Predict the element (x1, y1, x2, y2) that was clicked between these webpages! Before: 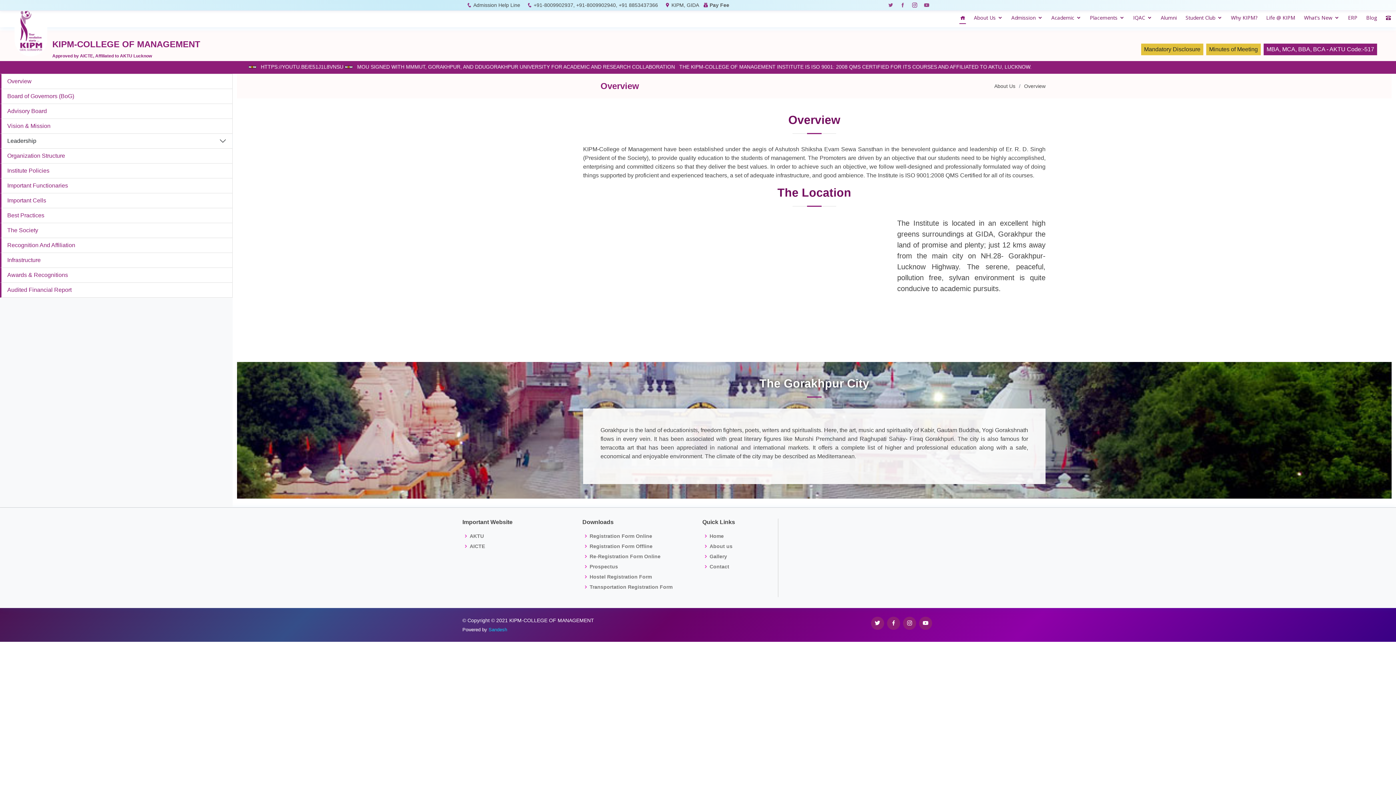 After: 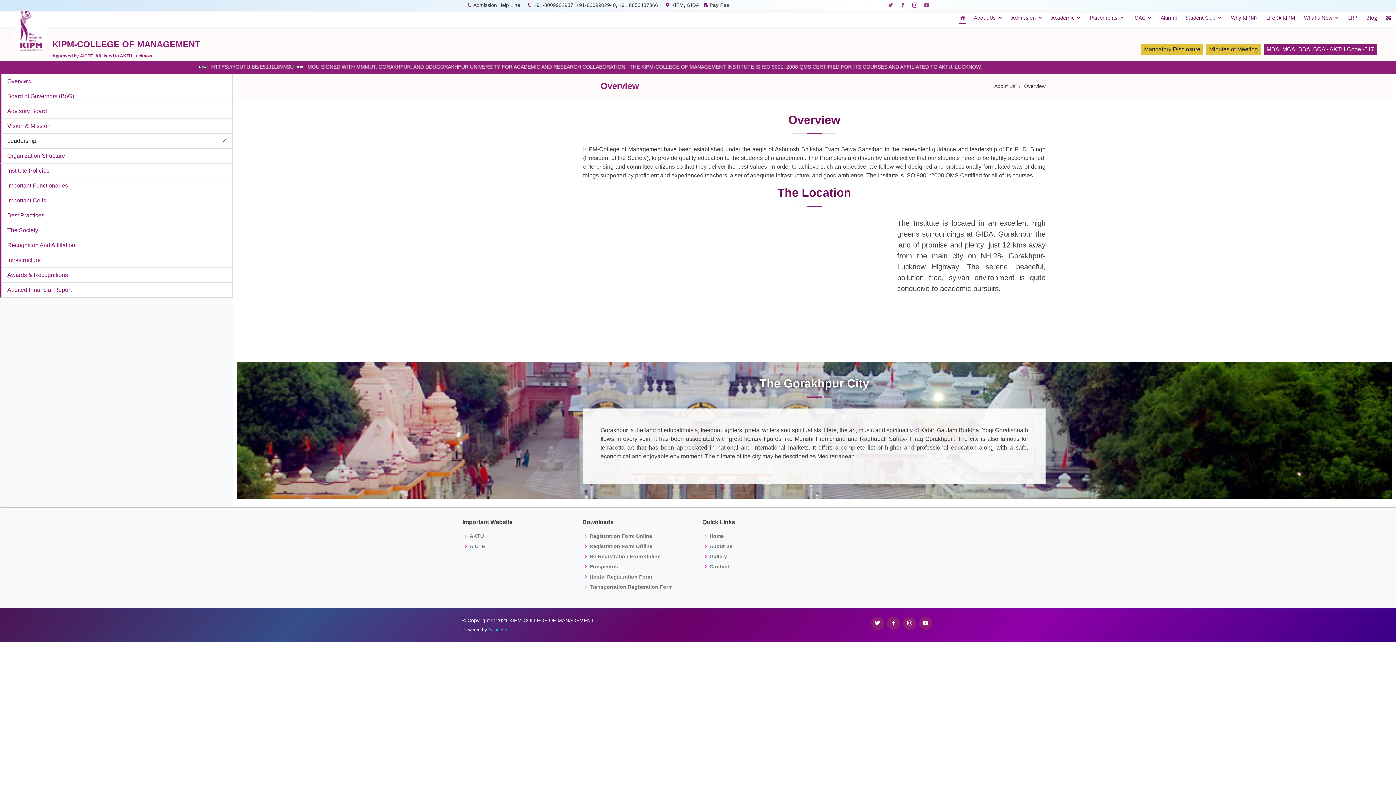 Action: bbox: (7, 122, 50, 129) label: Vision & Mission